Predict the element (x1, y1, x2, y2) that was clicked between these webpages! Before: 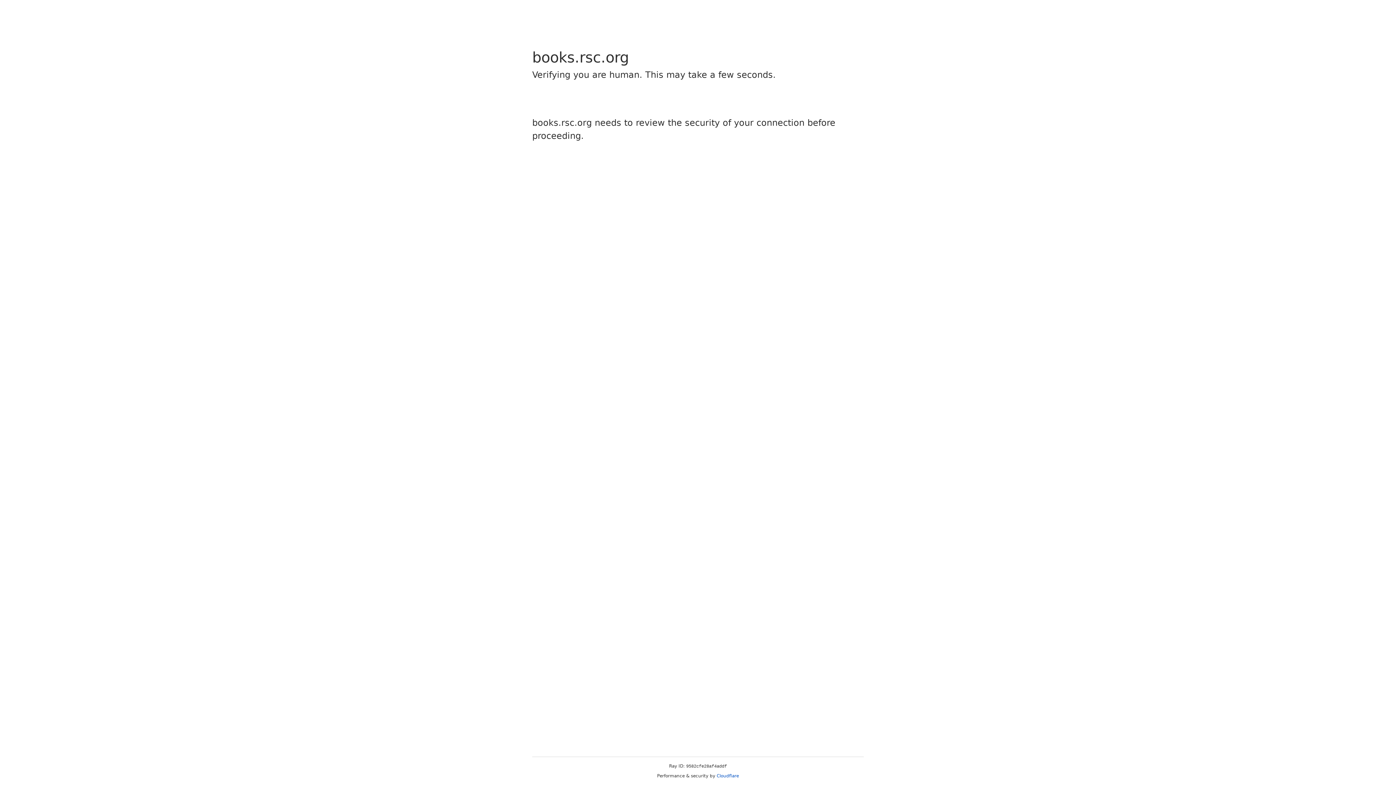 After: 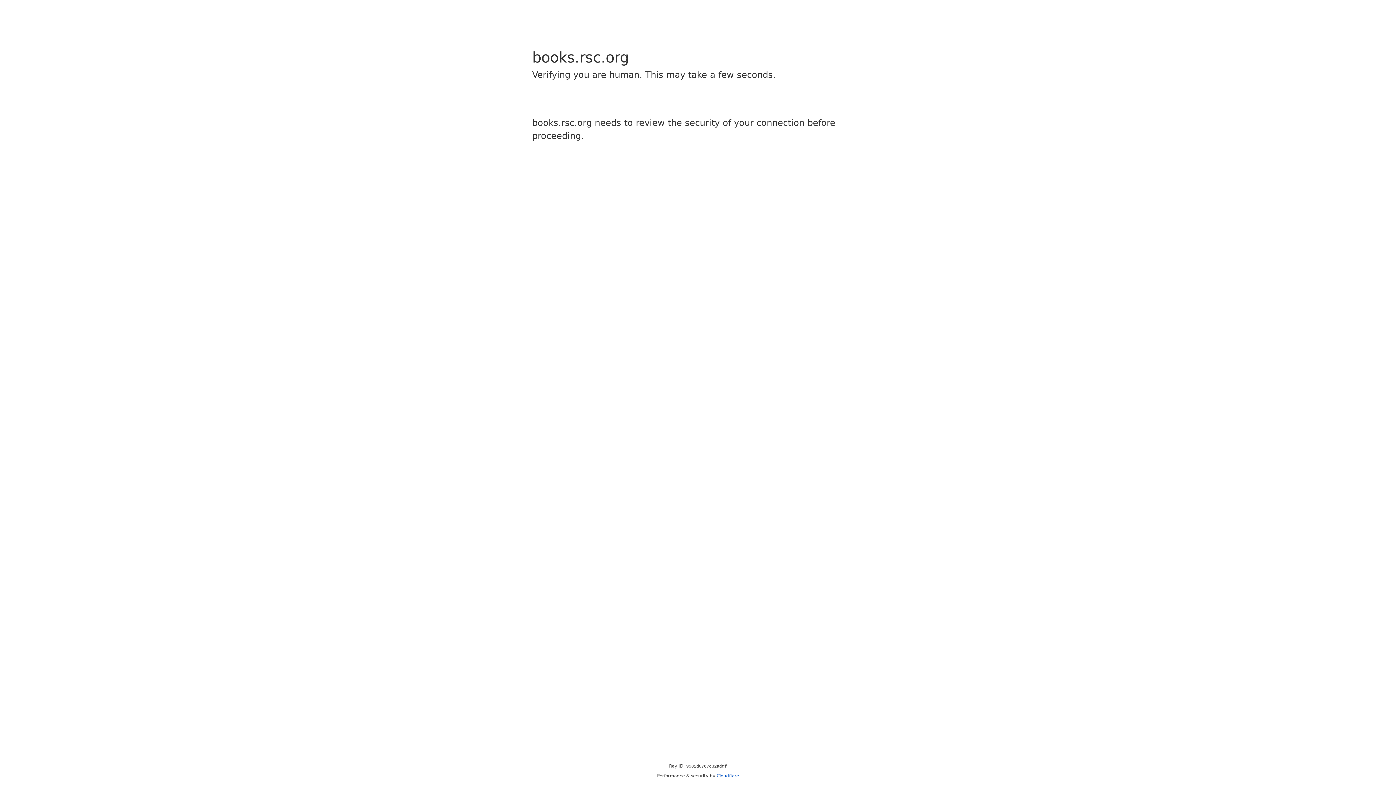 Action: bbox: (716, 773, 739, 778) label: Cloudflare